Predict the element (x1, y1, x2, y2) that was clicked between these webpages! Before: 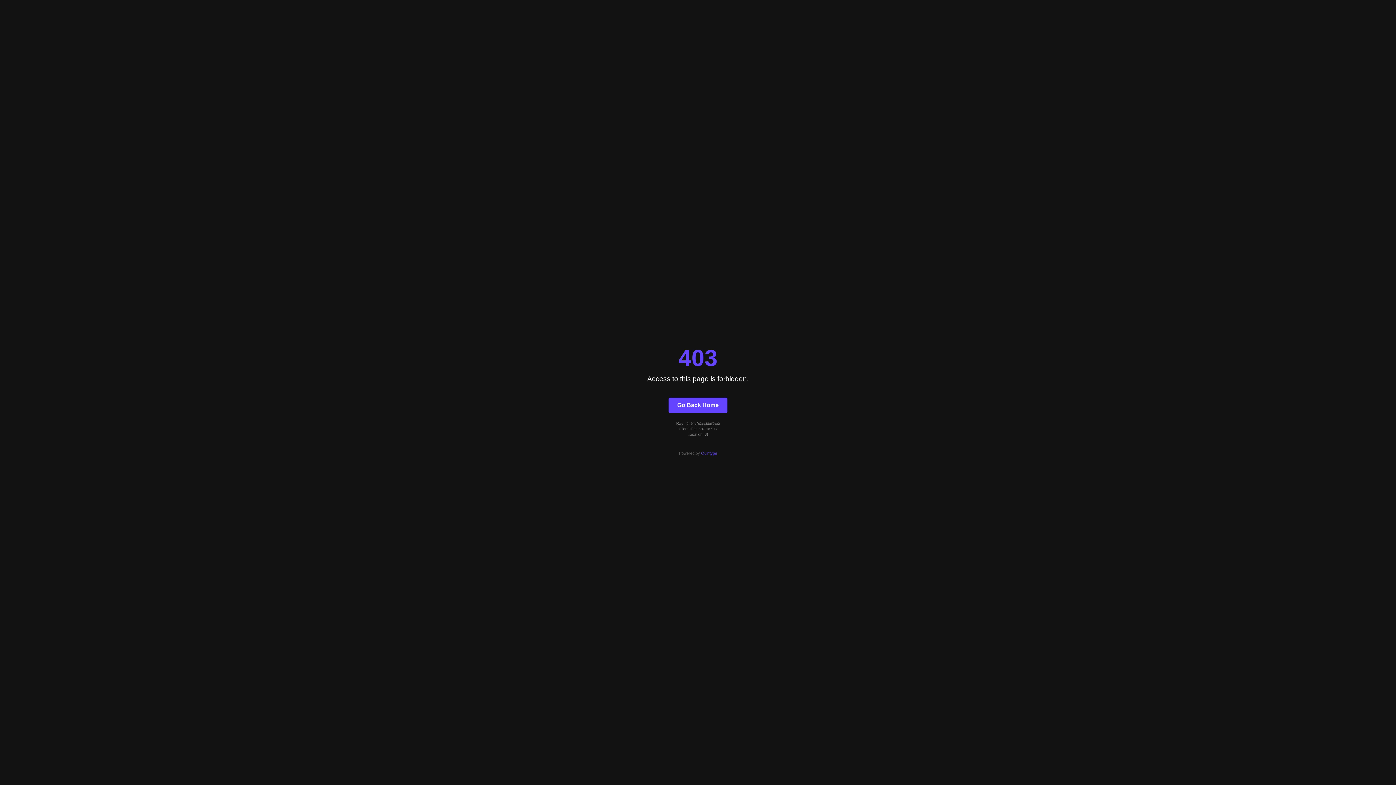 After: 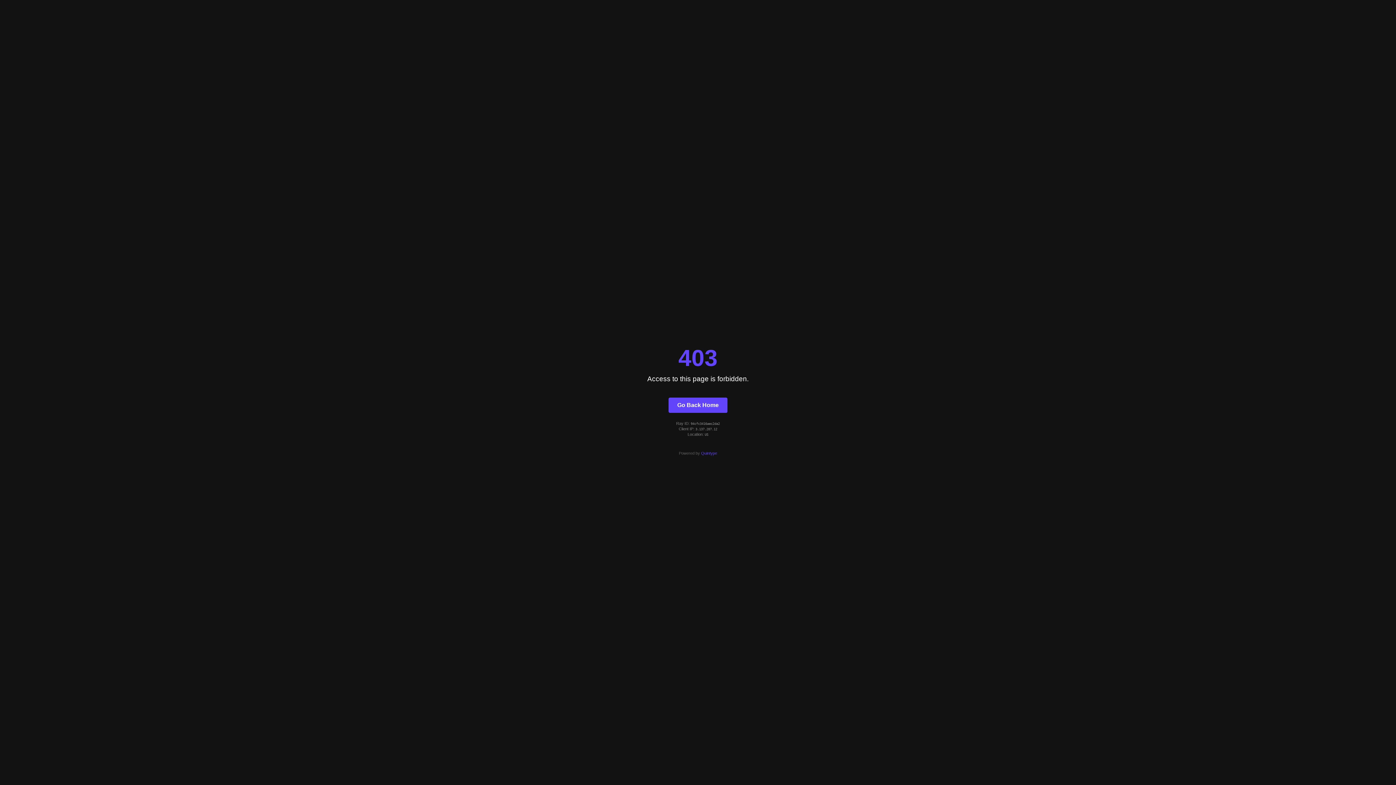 Action: label: Go Back Home bbox: (668, 397, 727, 412)